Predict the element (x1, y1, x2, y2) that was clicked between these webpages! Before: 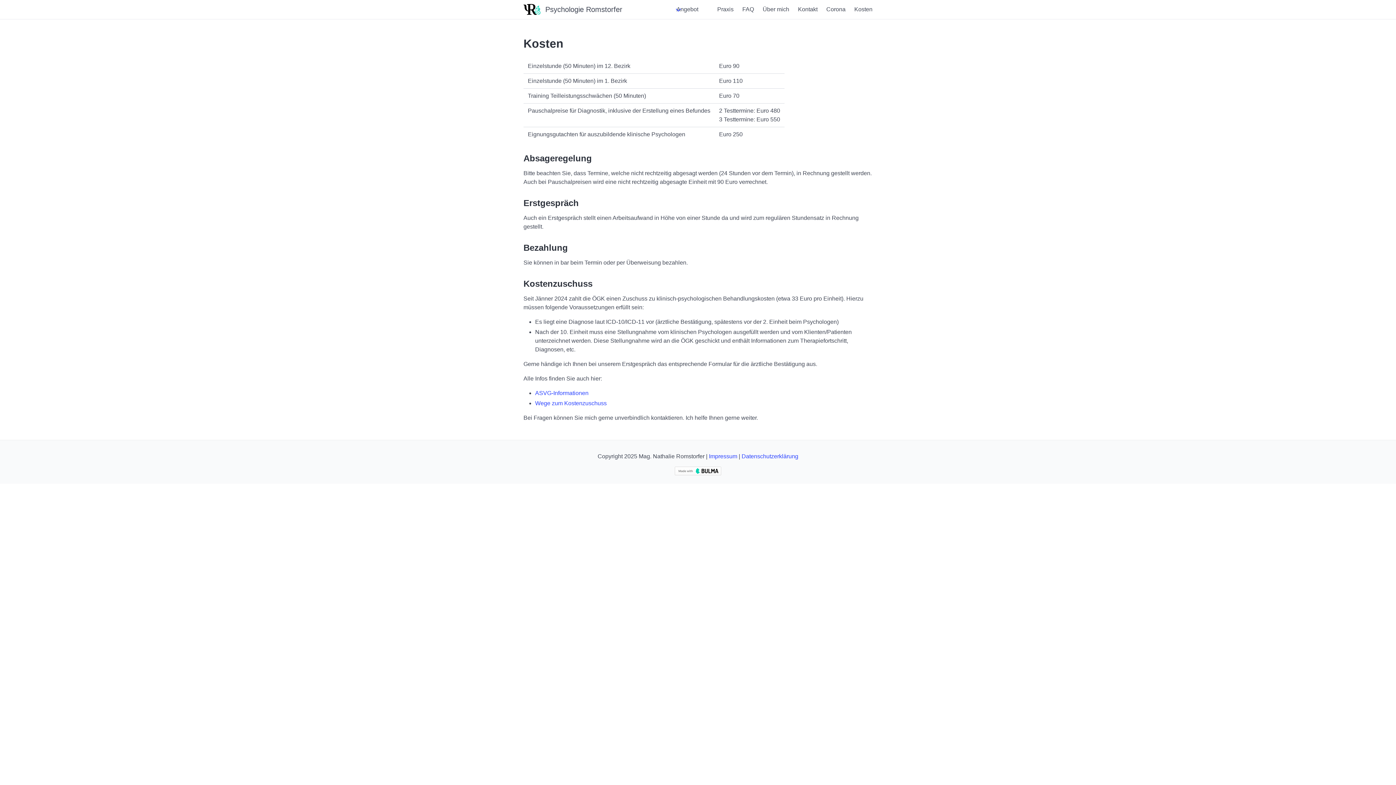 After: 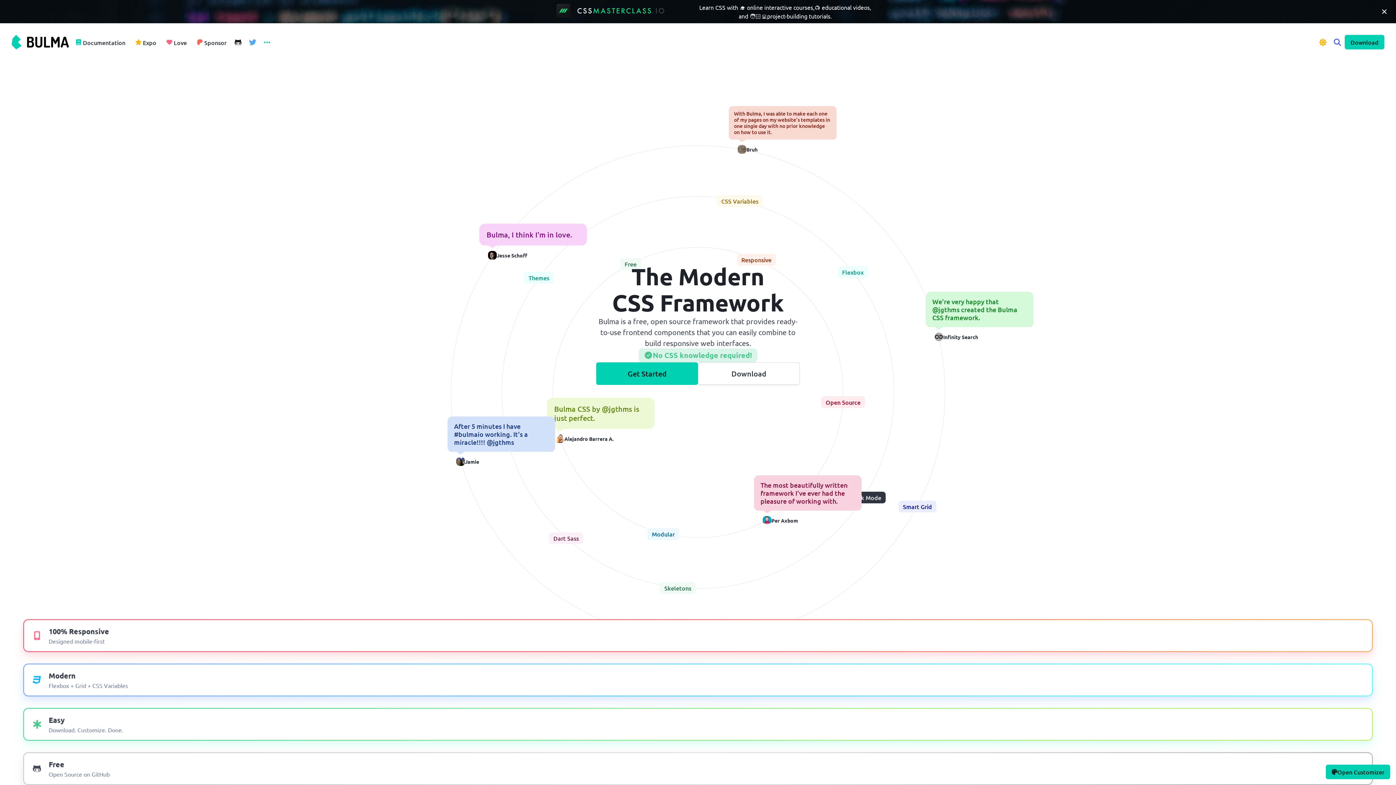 Action: bbox: (674, 470, 721, 476)